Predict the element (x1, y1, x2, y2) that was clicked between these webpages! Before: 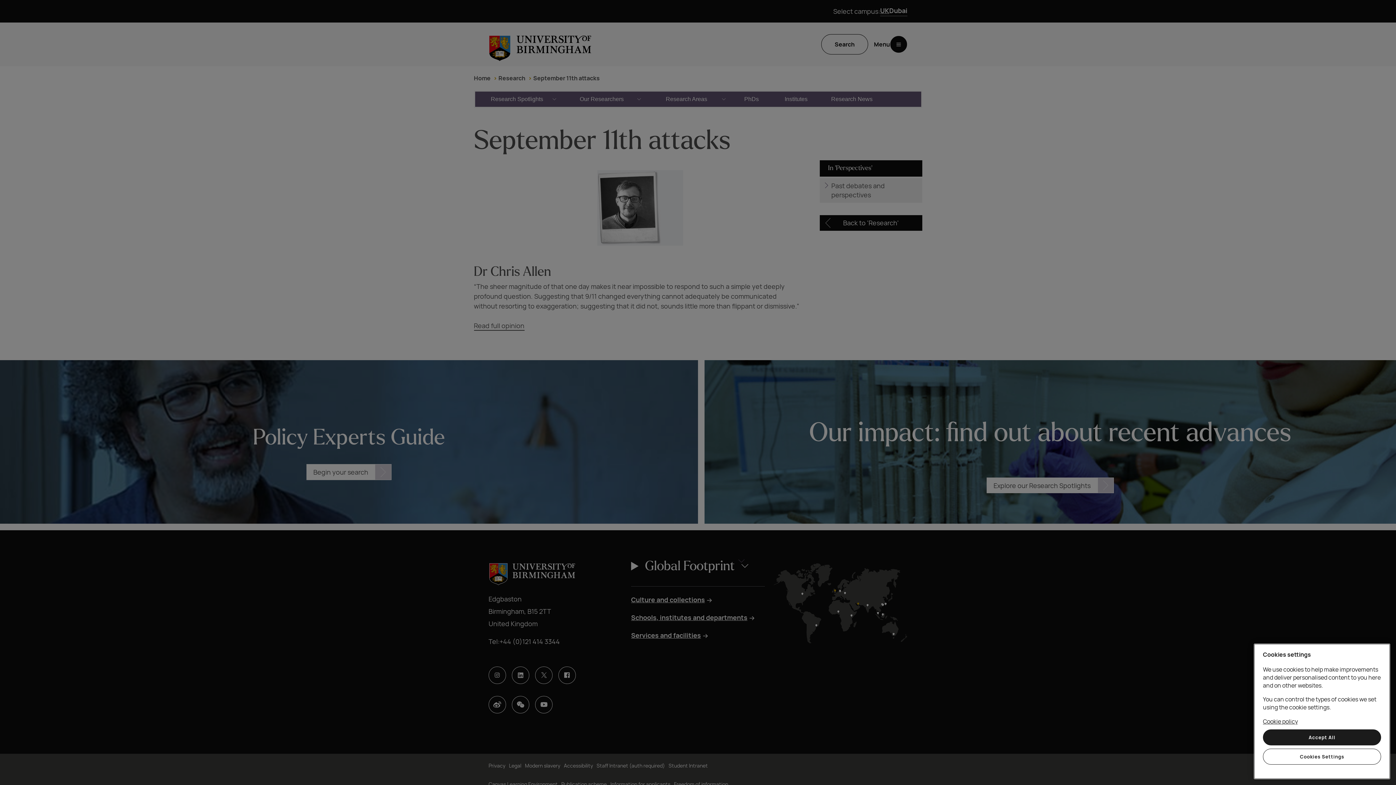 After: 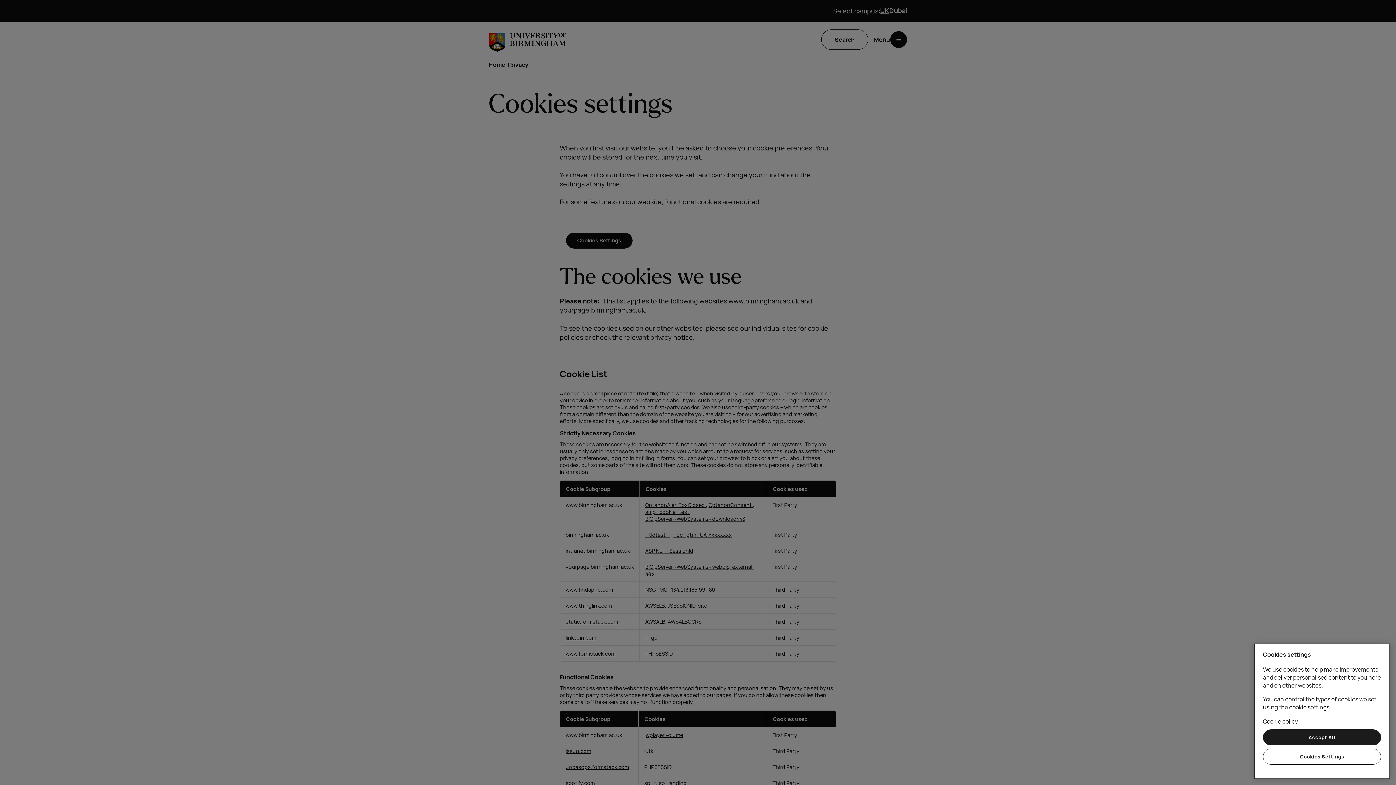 Action: label: Cookie policy, opens in a new tab bbox: (1263, 717, 1298, 725)